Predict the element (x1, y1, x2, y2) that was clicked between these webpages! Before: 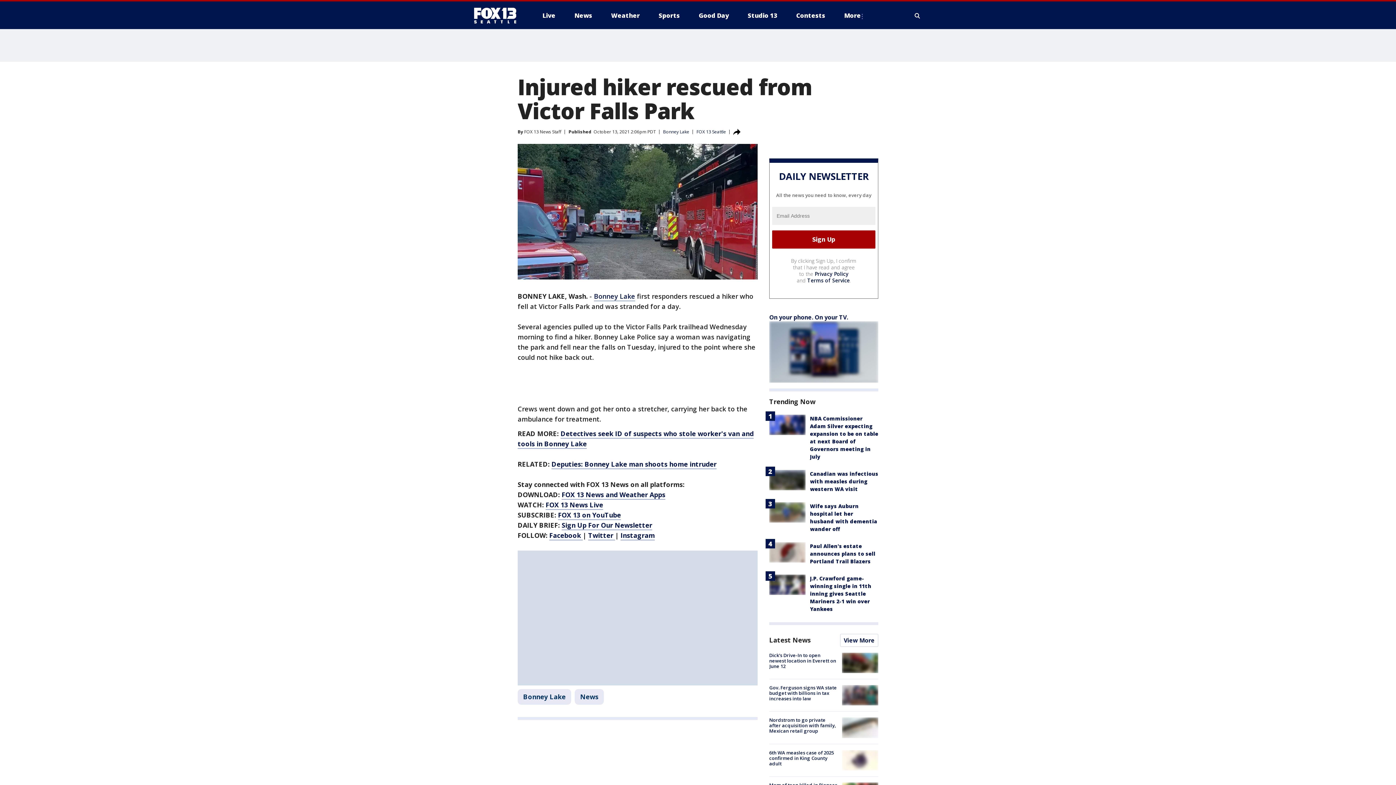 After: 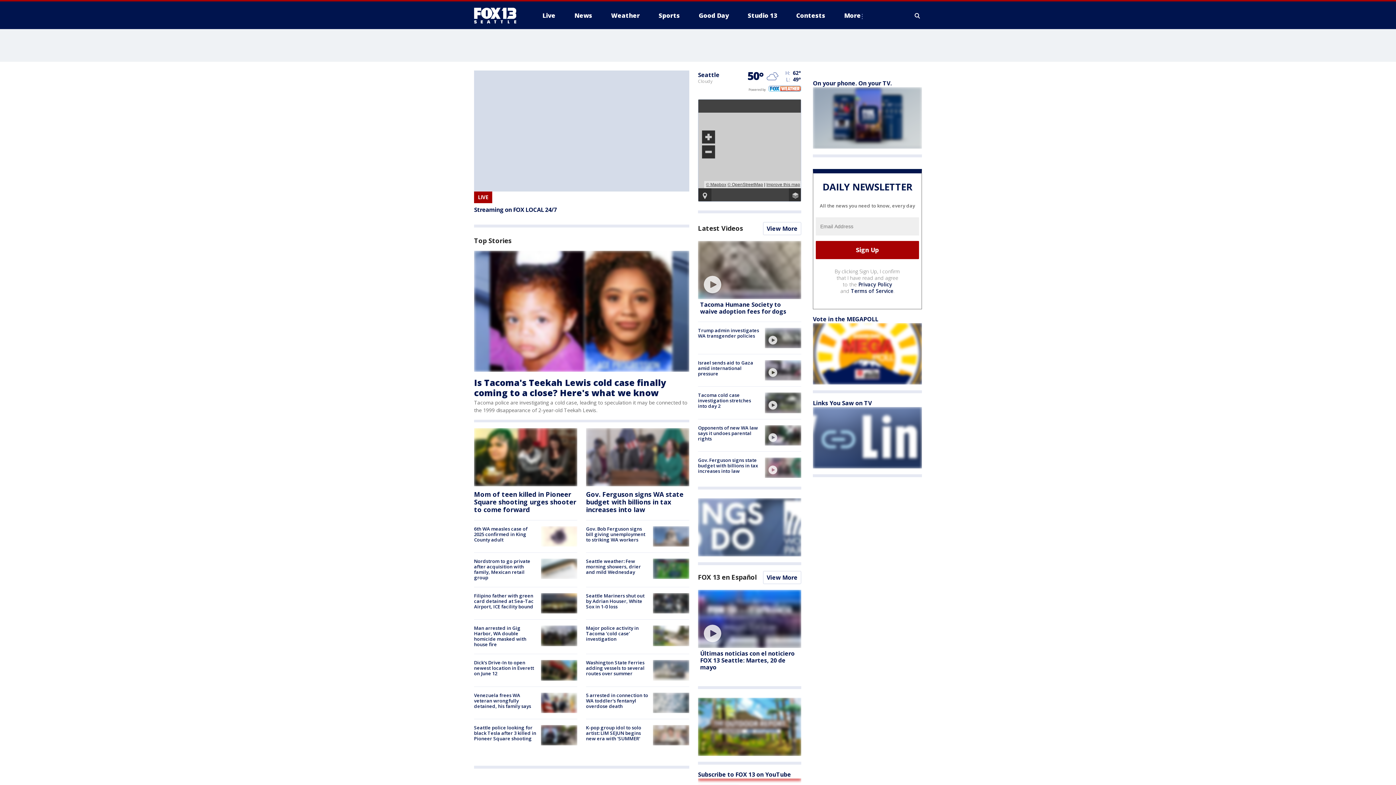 Action: bbox: (474, 6, 522, 24)